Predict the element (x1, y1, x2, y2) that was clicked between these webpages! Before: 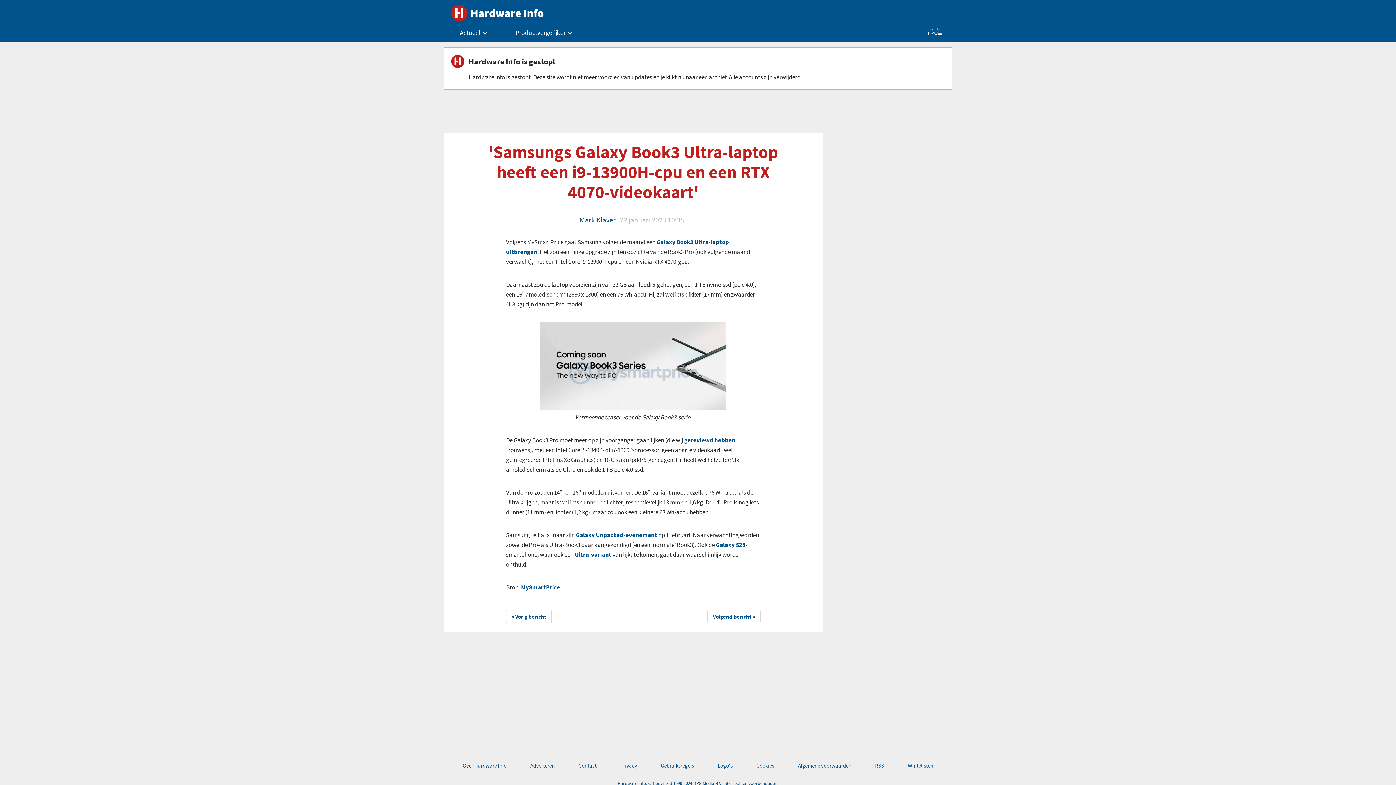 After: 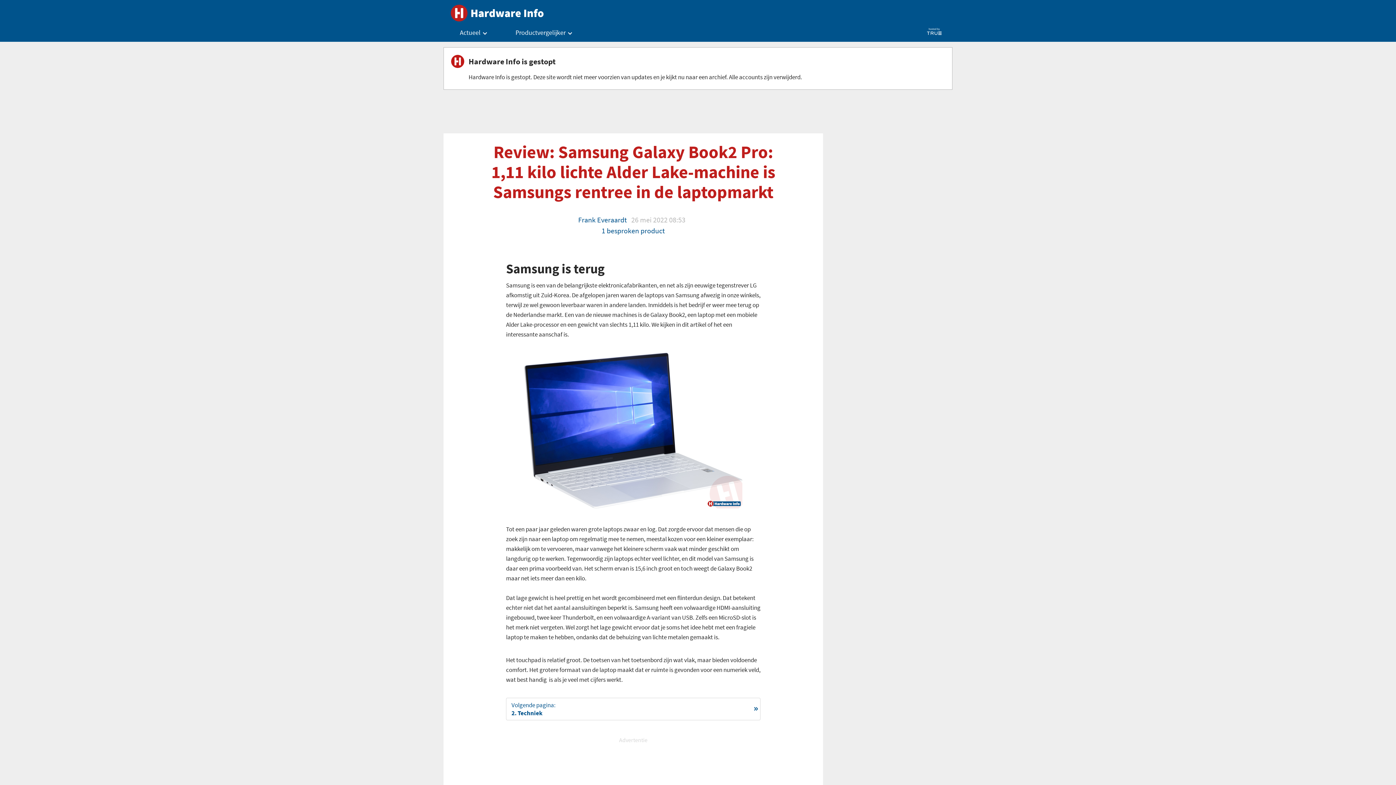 Action: label: gereviewd hebben bbox: (684, 436, 735, 444)